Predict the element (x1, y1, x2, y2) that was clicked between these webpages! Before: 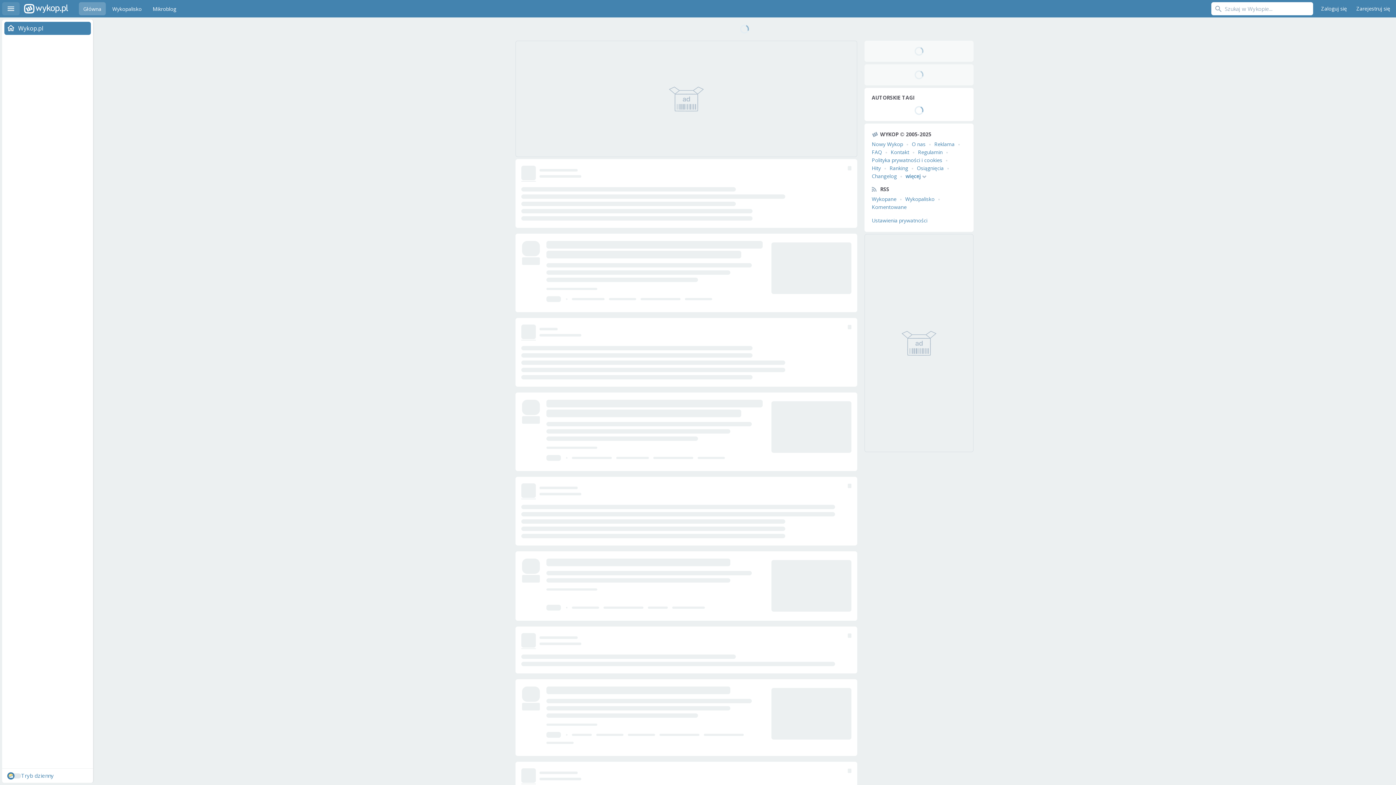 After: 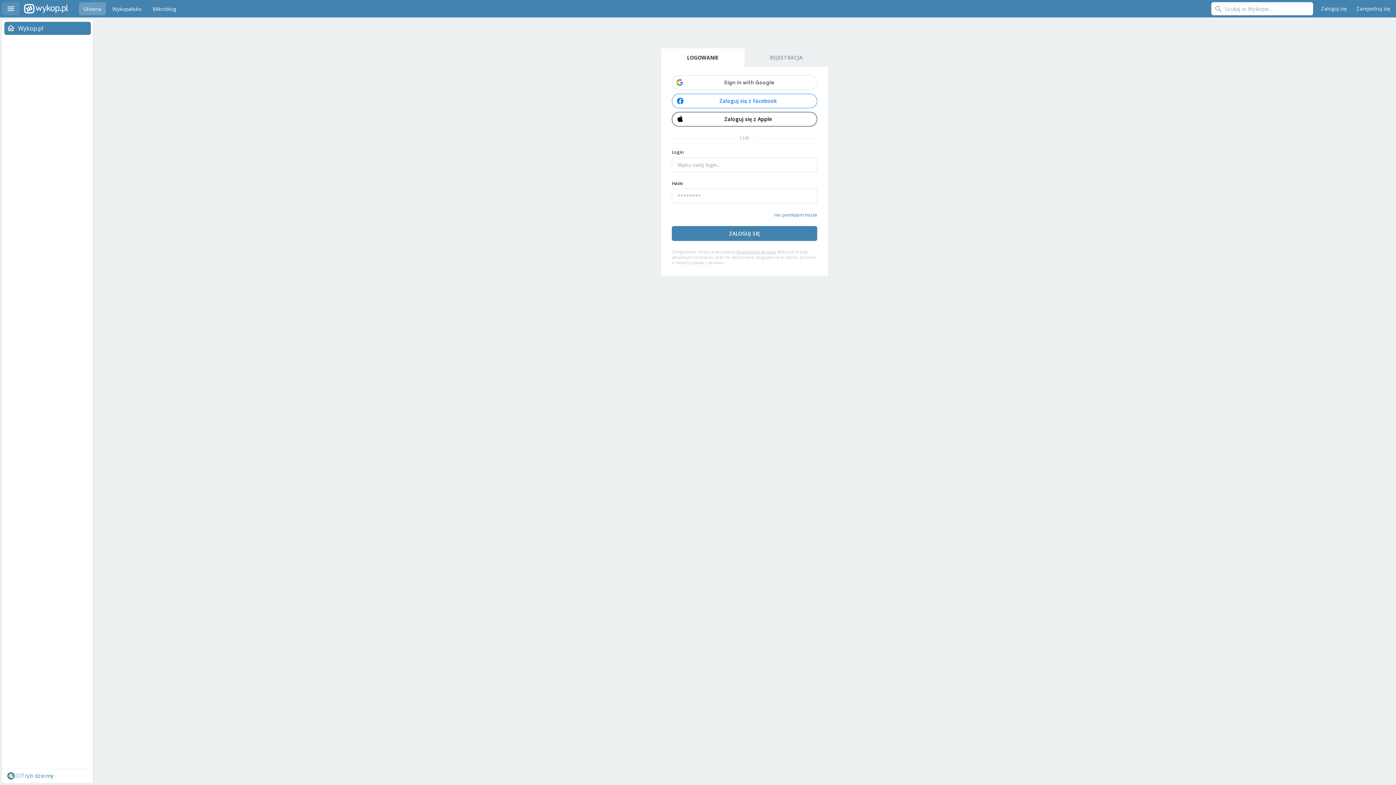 Action: bbox: (1317, 2, 1350, 15) label: Zaloguj się